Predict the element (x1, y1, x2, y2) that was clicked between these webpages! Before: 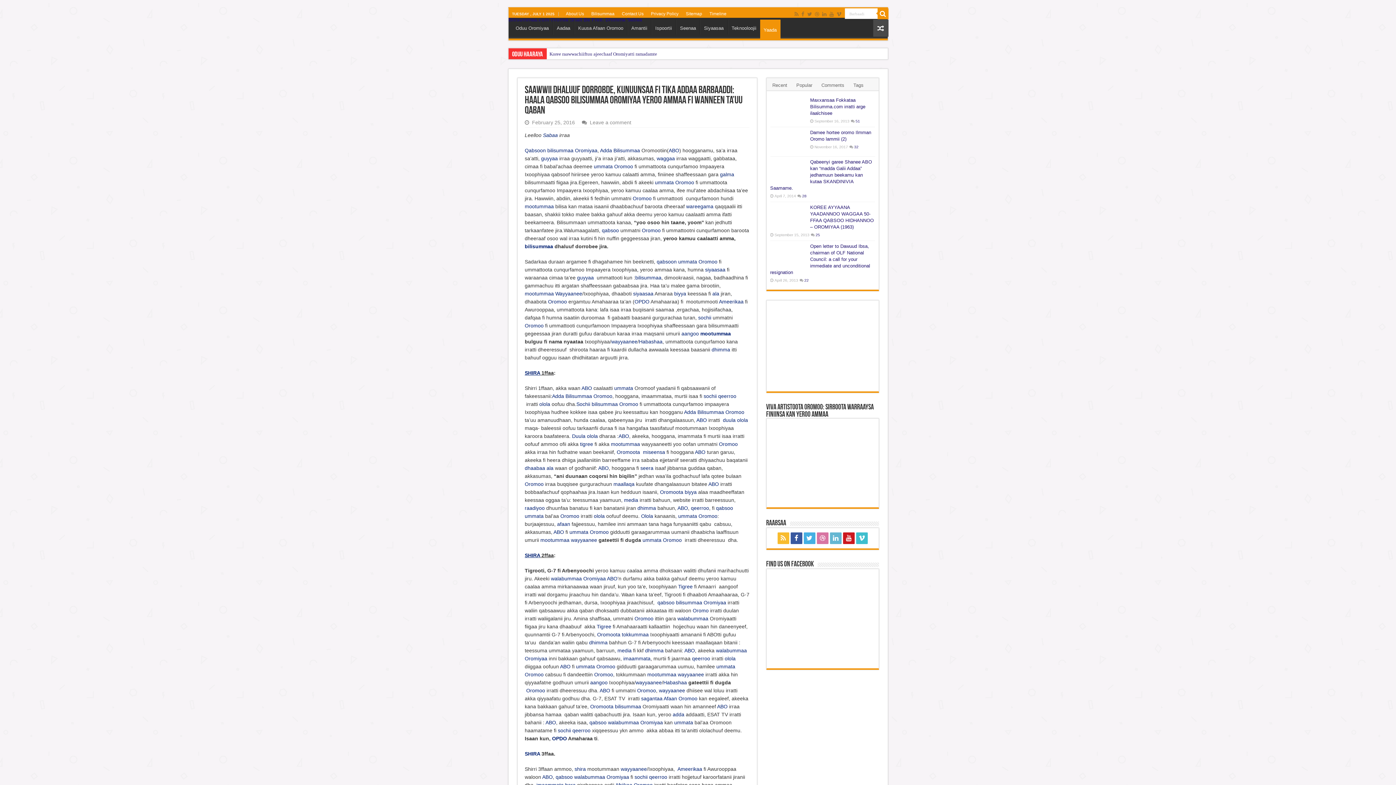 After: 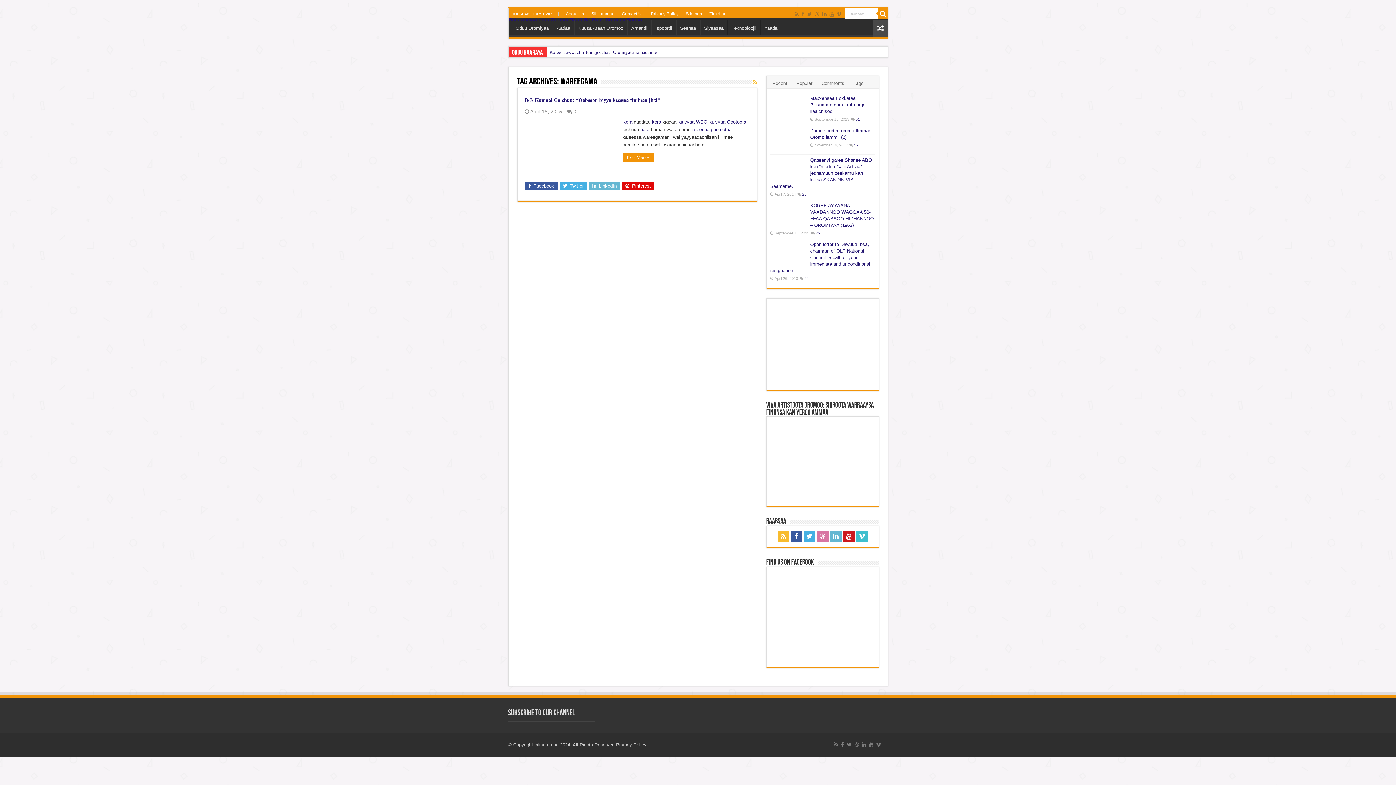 Action: bbox: (686, 203, 713, 209) label: wareegama